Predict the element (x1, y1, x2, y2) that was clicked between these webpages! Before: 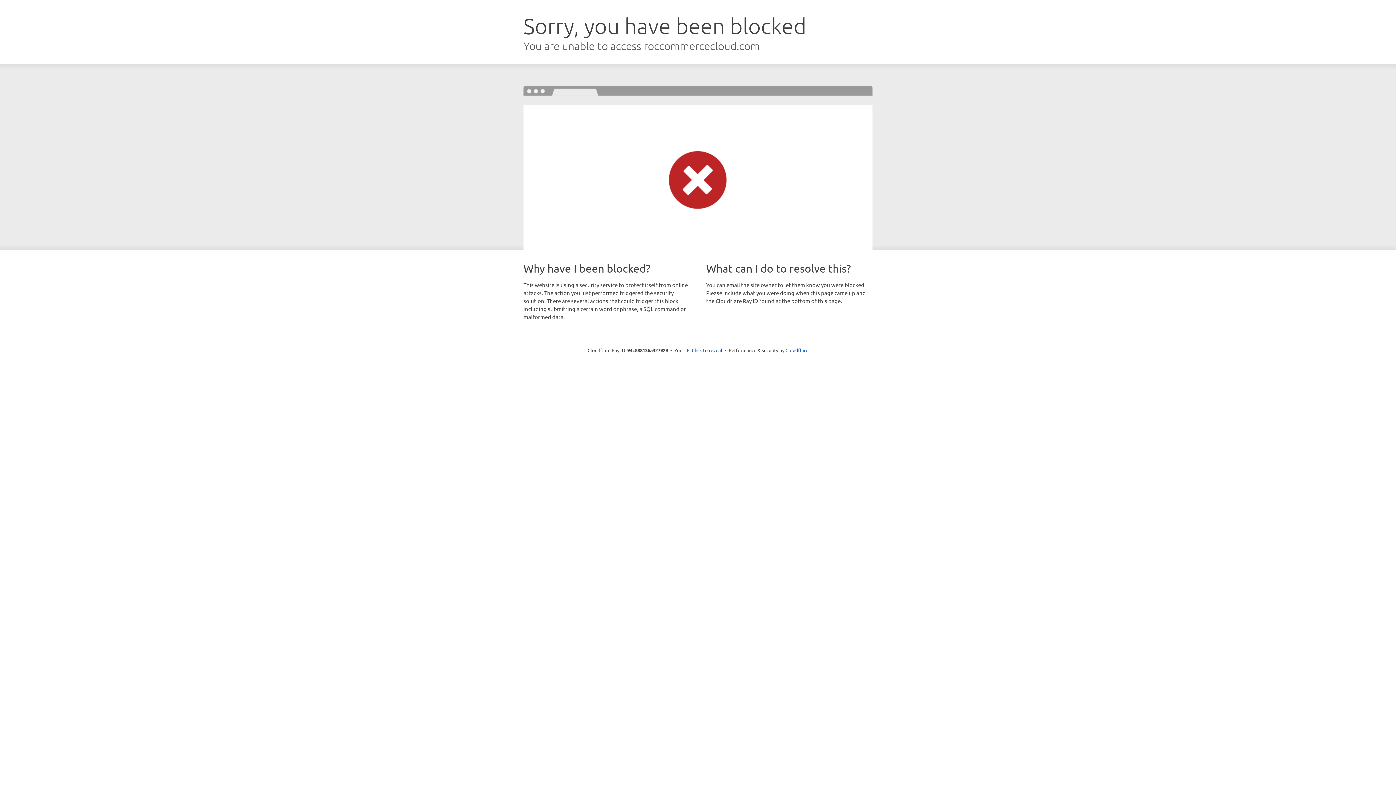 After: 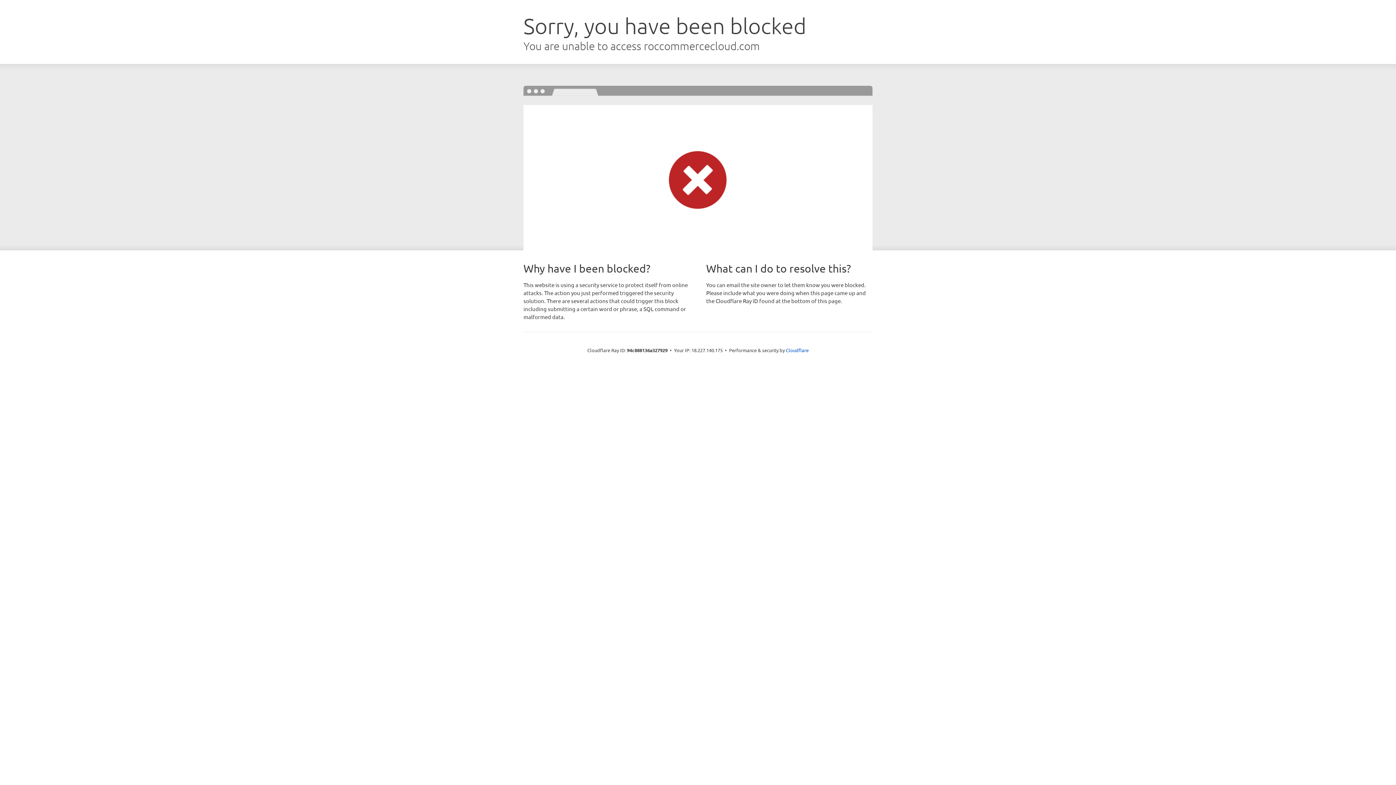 Action: bbox: (692, 346, 722, 353) label: Click to reveal